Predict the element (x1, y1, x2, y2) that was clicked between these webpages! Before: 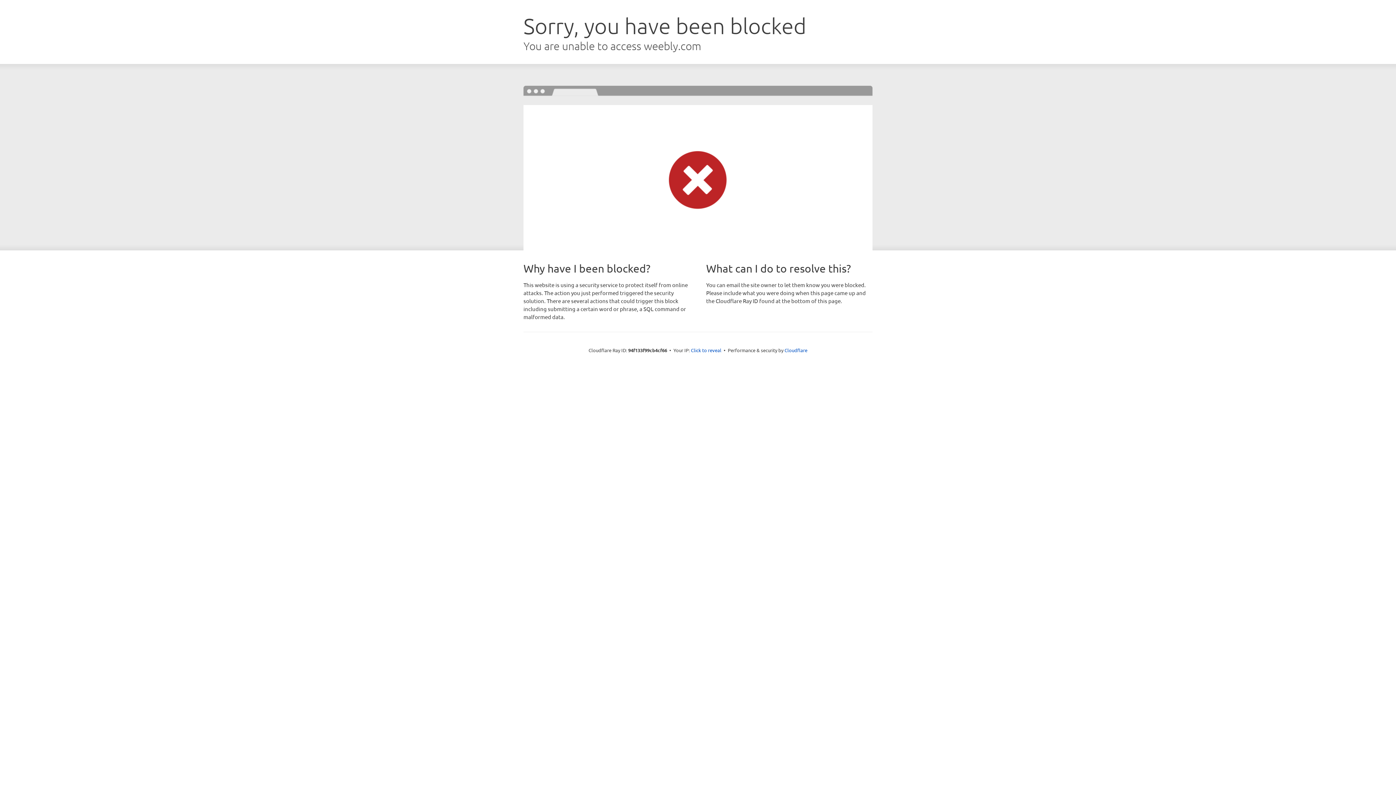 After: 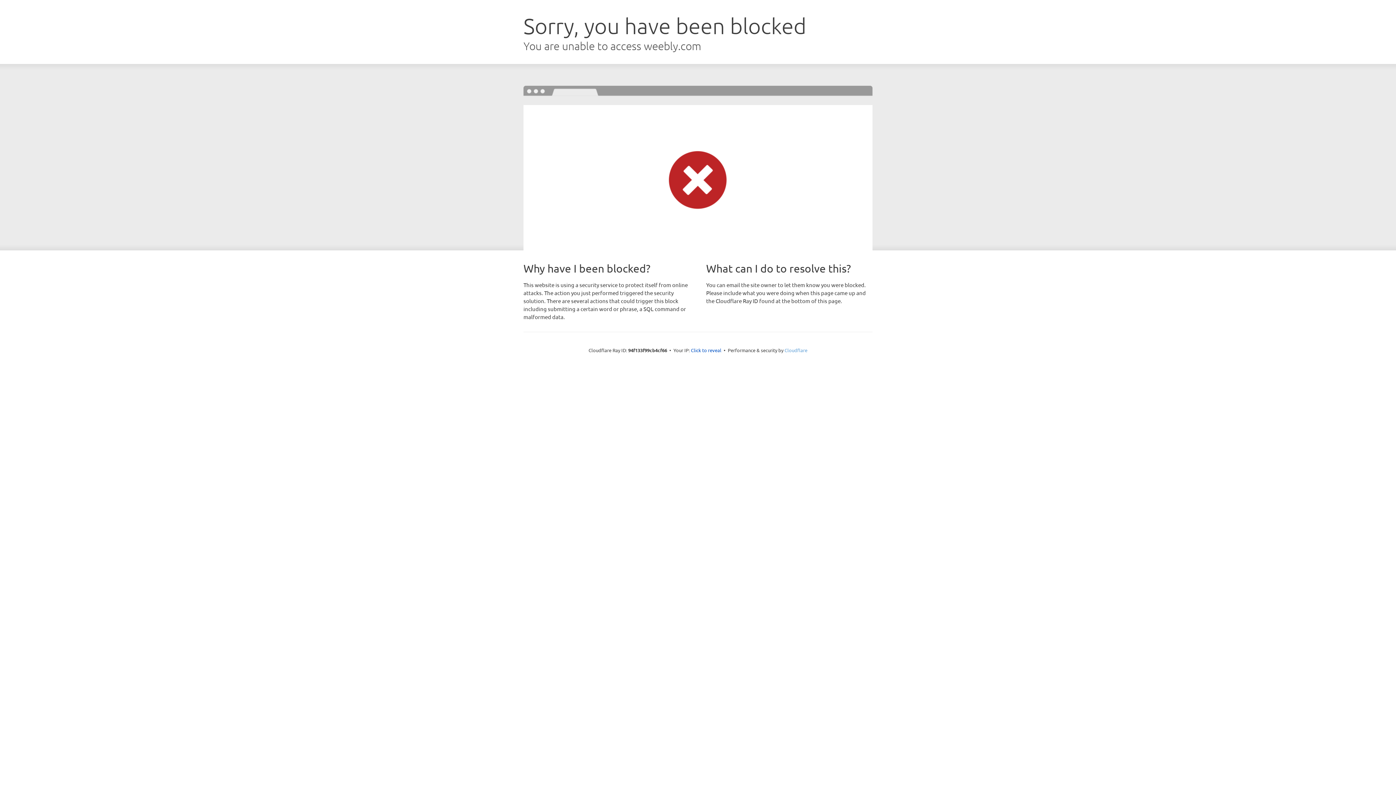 Action: label: Cloudflare bbox: (784, 347, 807, 353)